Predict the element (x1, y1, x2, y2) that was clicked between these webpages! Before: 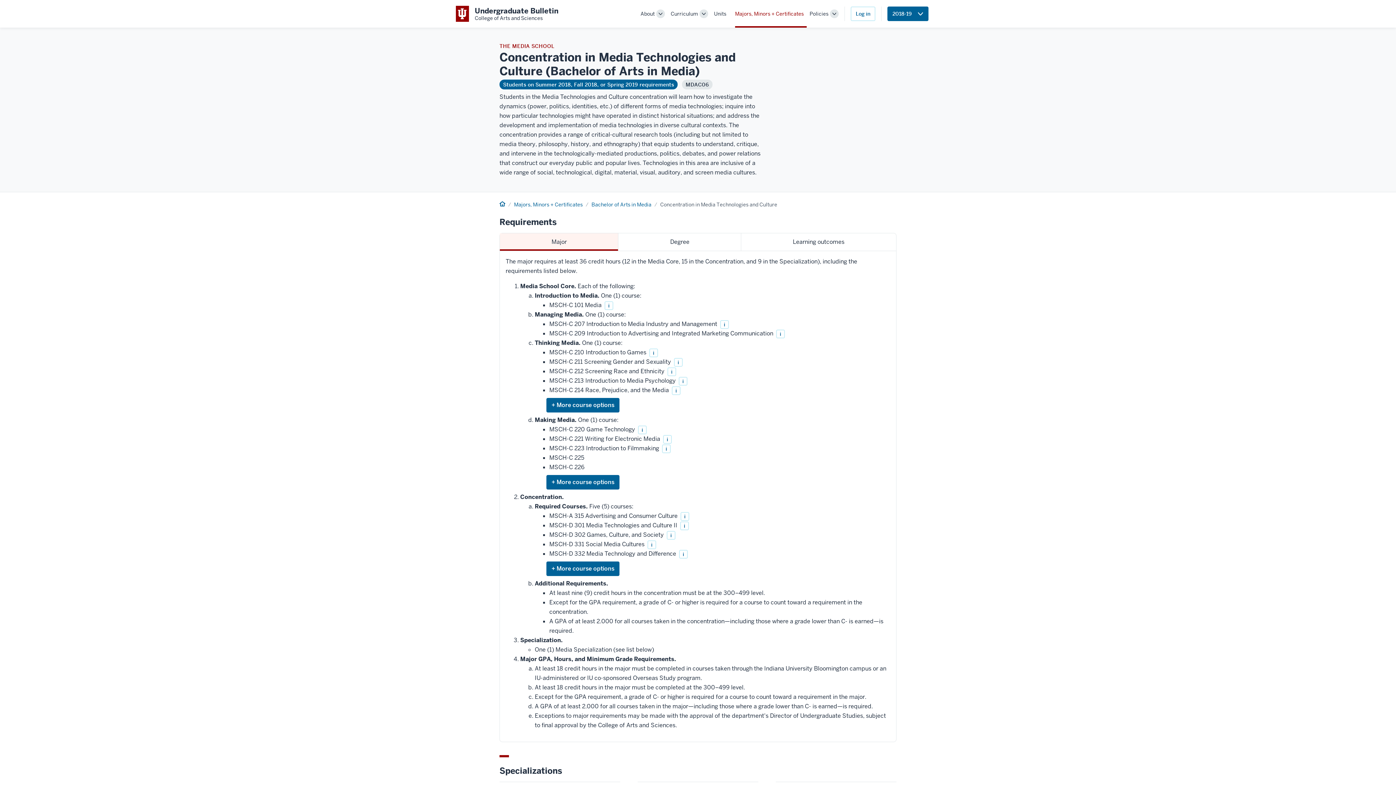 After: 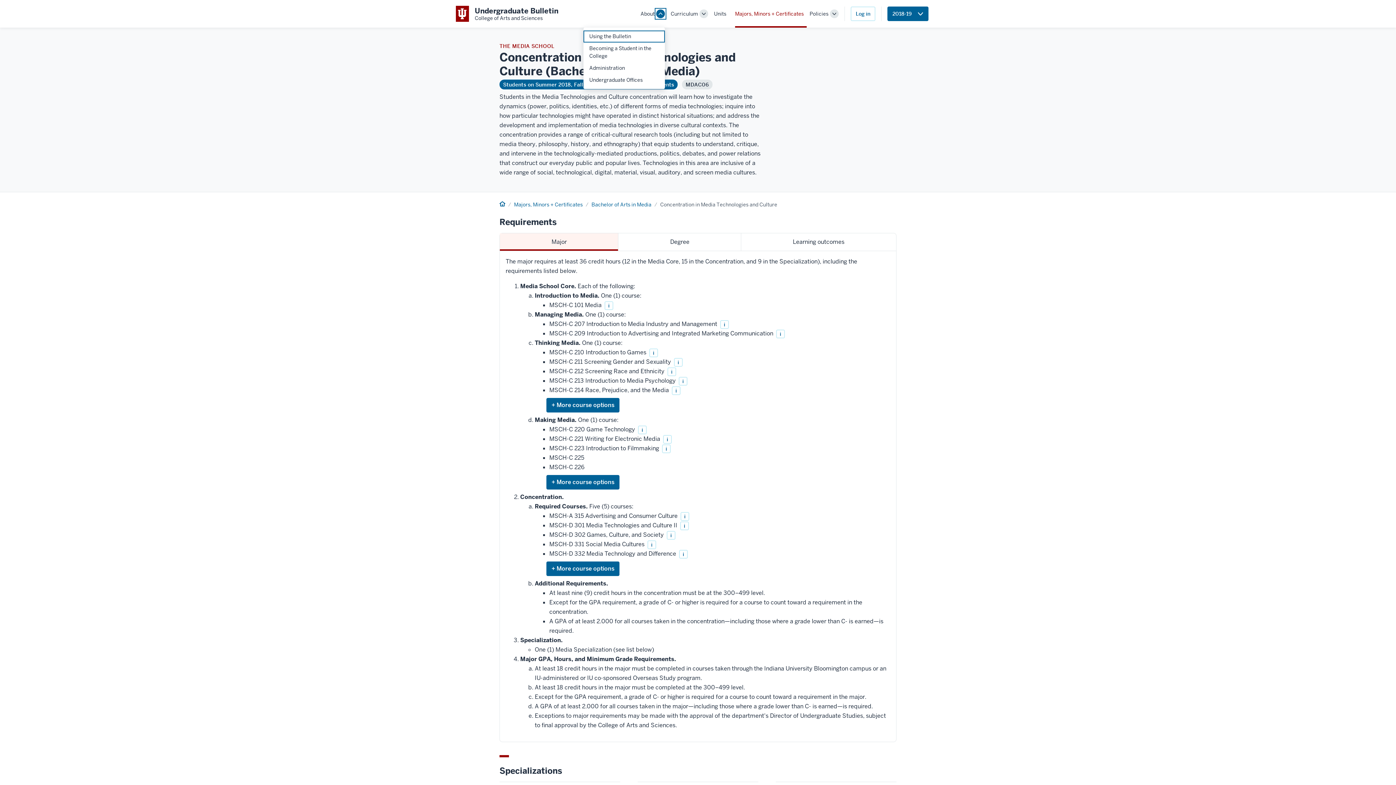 Action: label: Toggle Sub-navigation bbox: (656, 9, 665, 18)